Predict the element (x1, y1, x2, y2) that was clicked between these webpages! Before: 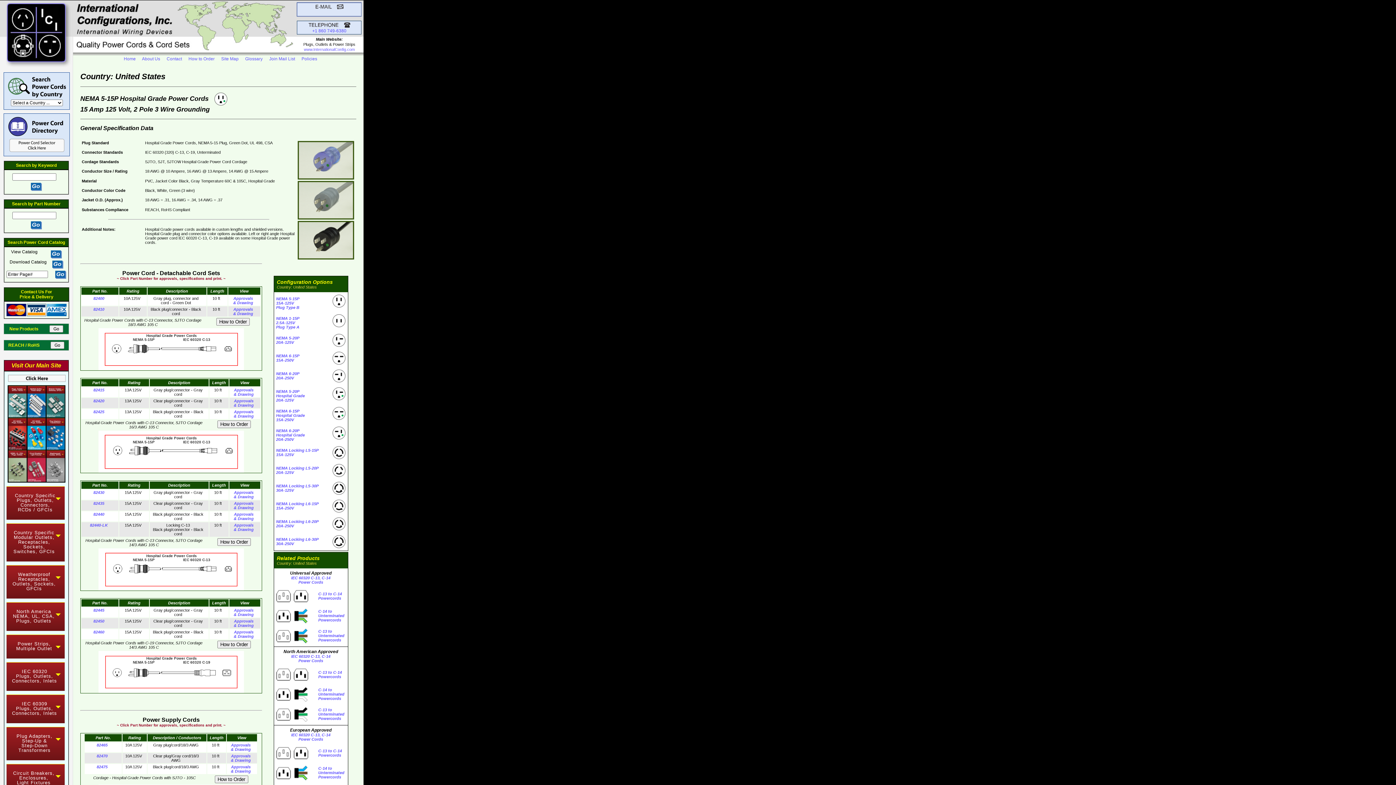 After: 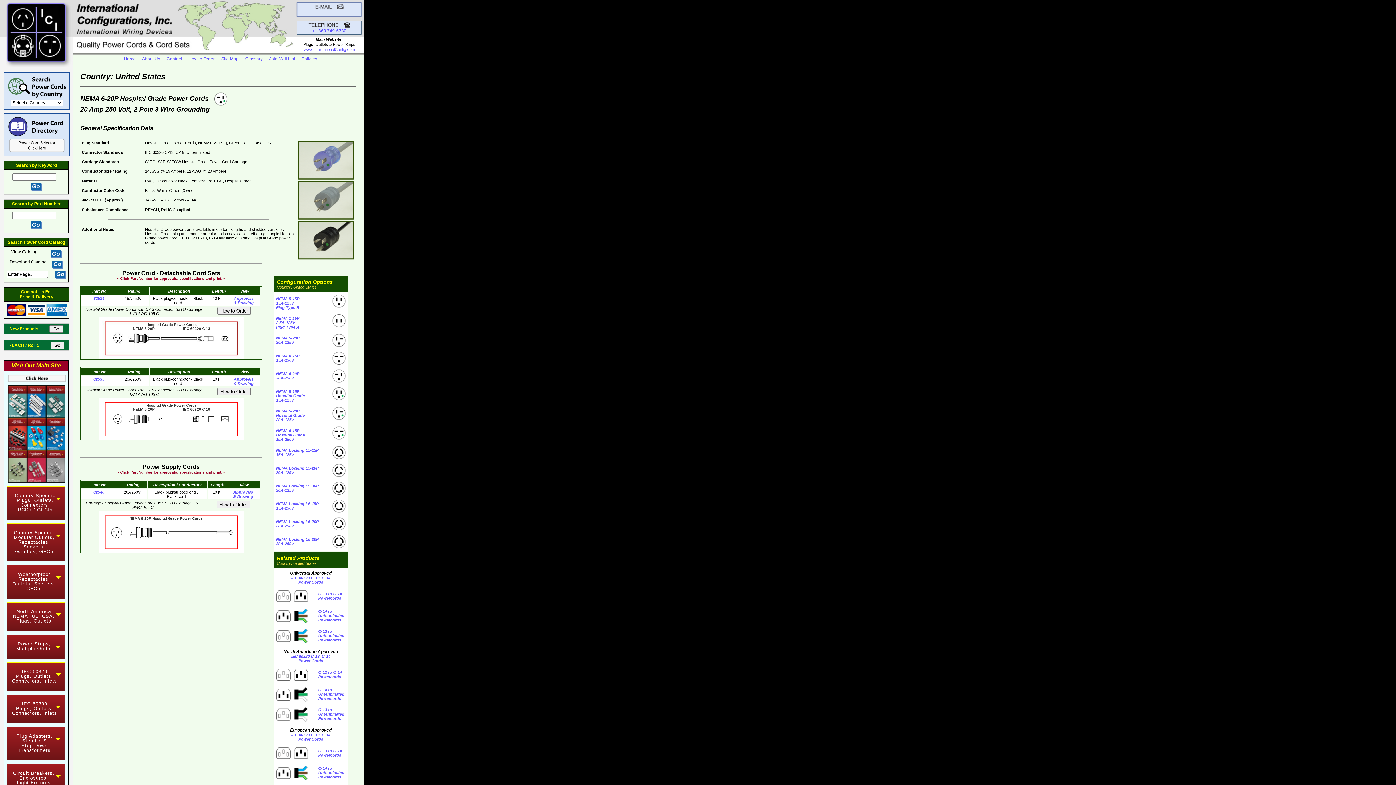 Action: label: NEMA 6-20P
Hospital Grade
20A-250V bbox: (276, 428, 304, 441)